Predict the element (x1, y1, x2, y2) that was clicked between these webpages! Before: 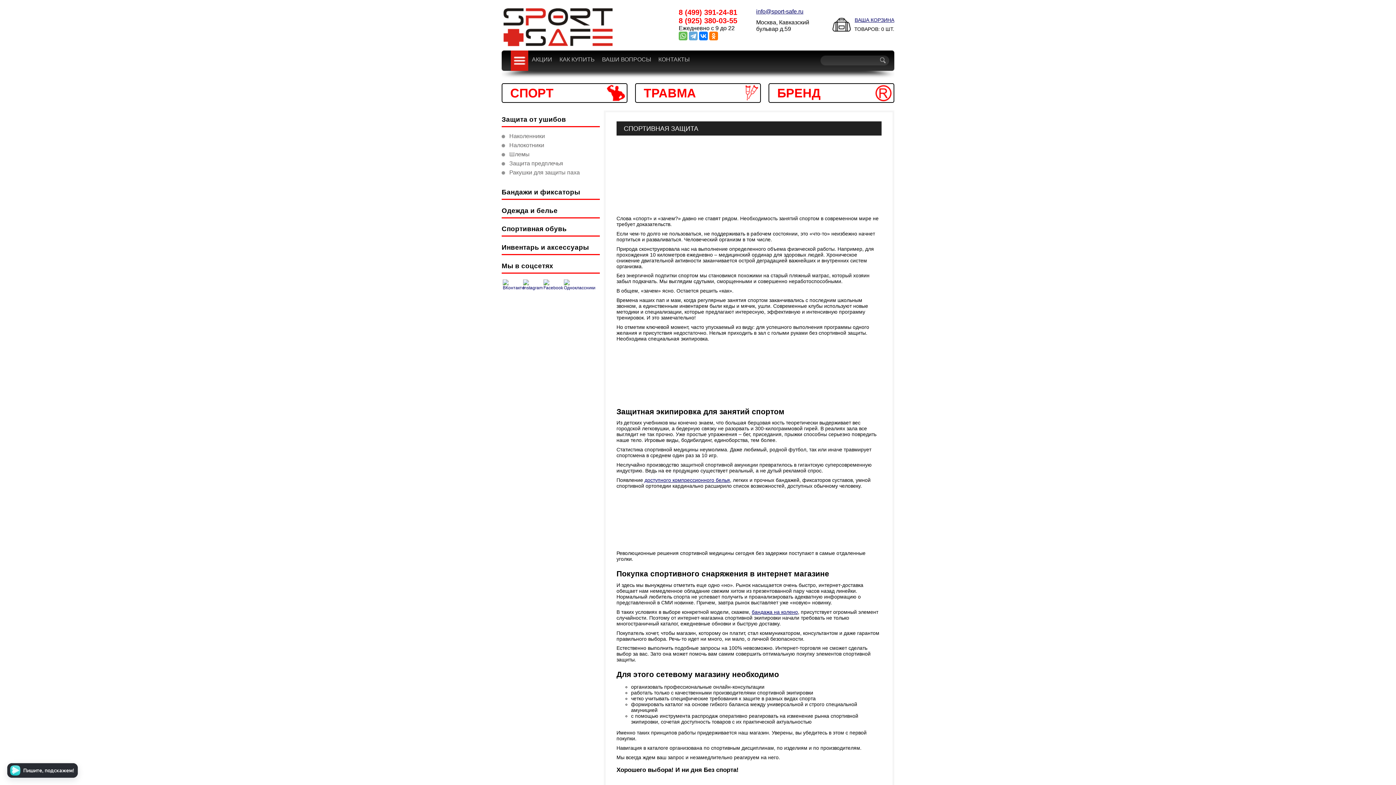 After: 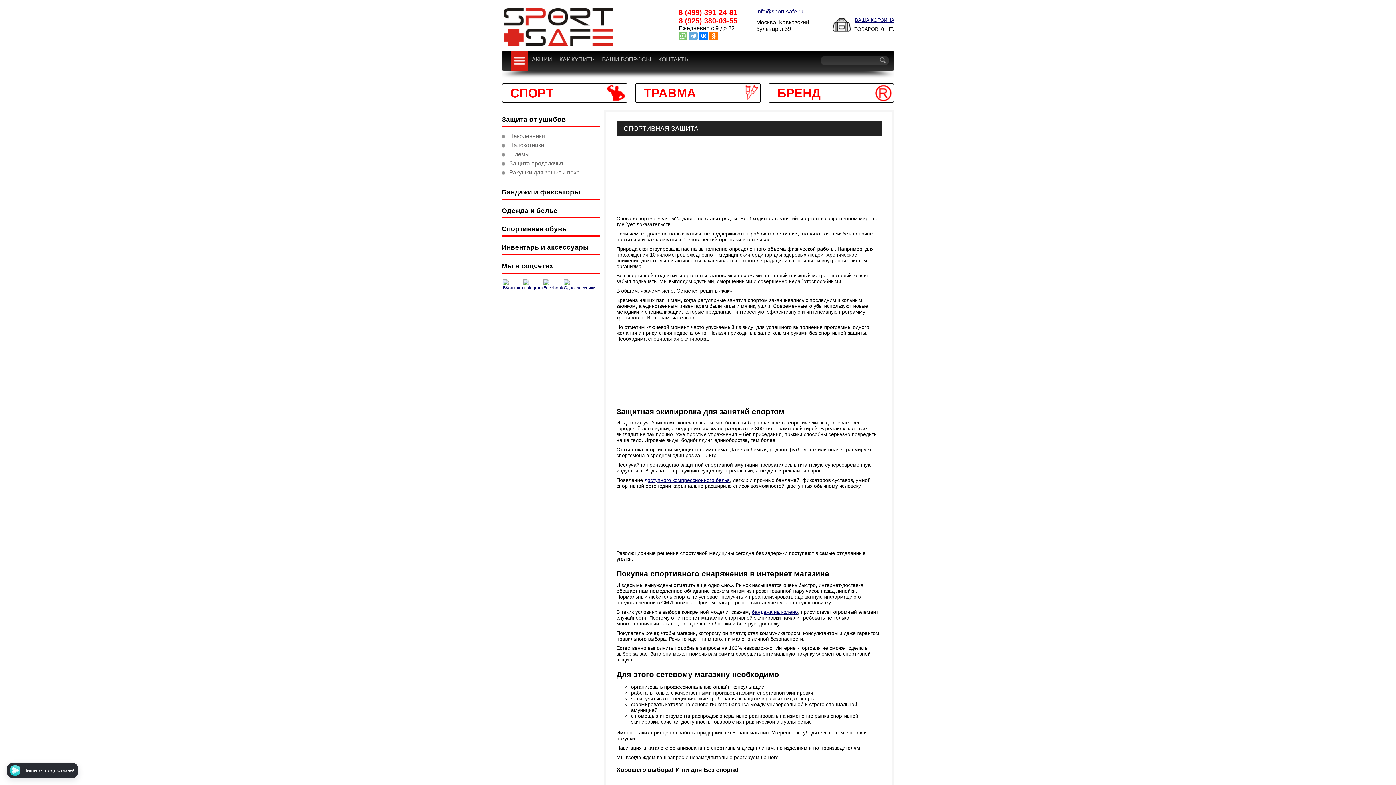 Action: bbox: (678, 31, 687, 40)